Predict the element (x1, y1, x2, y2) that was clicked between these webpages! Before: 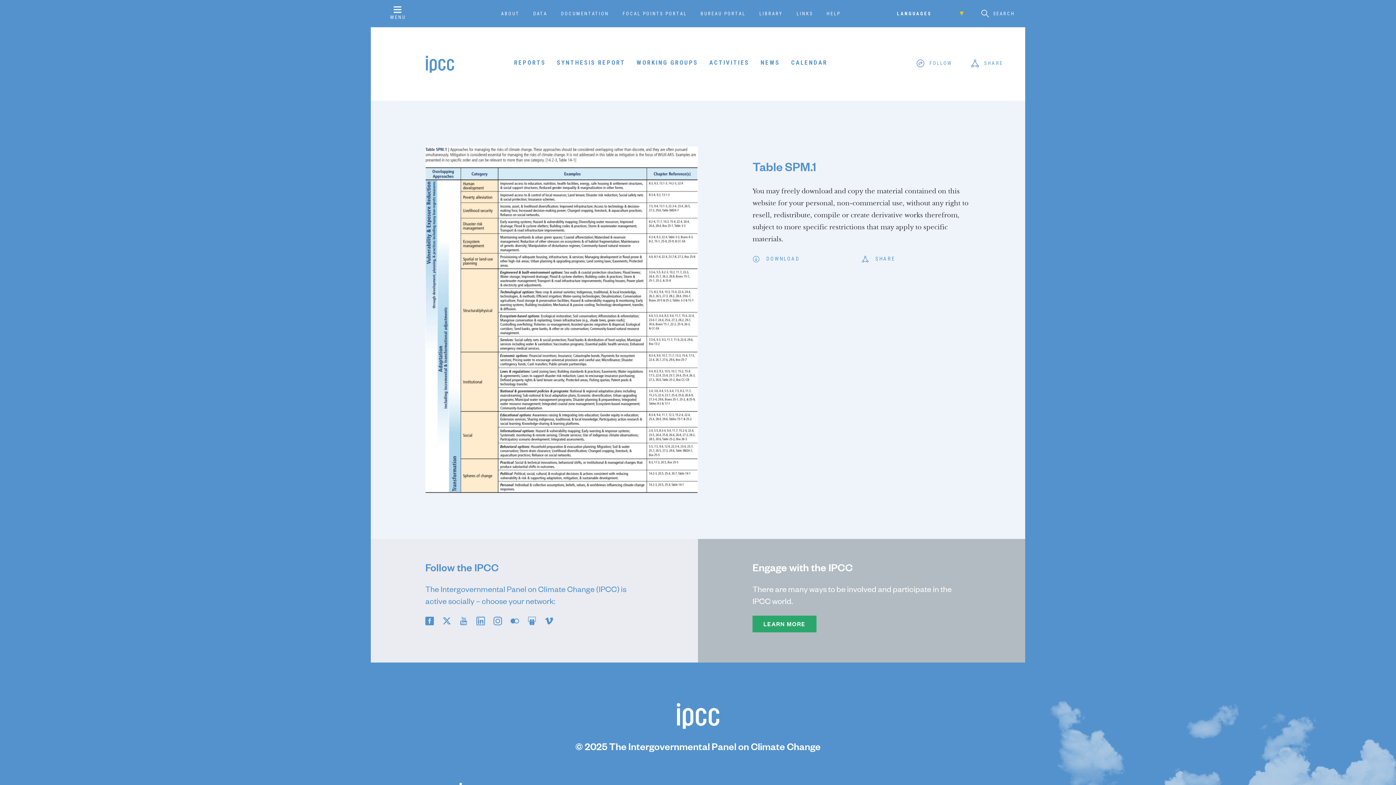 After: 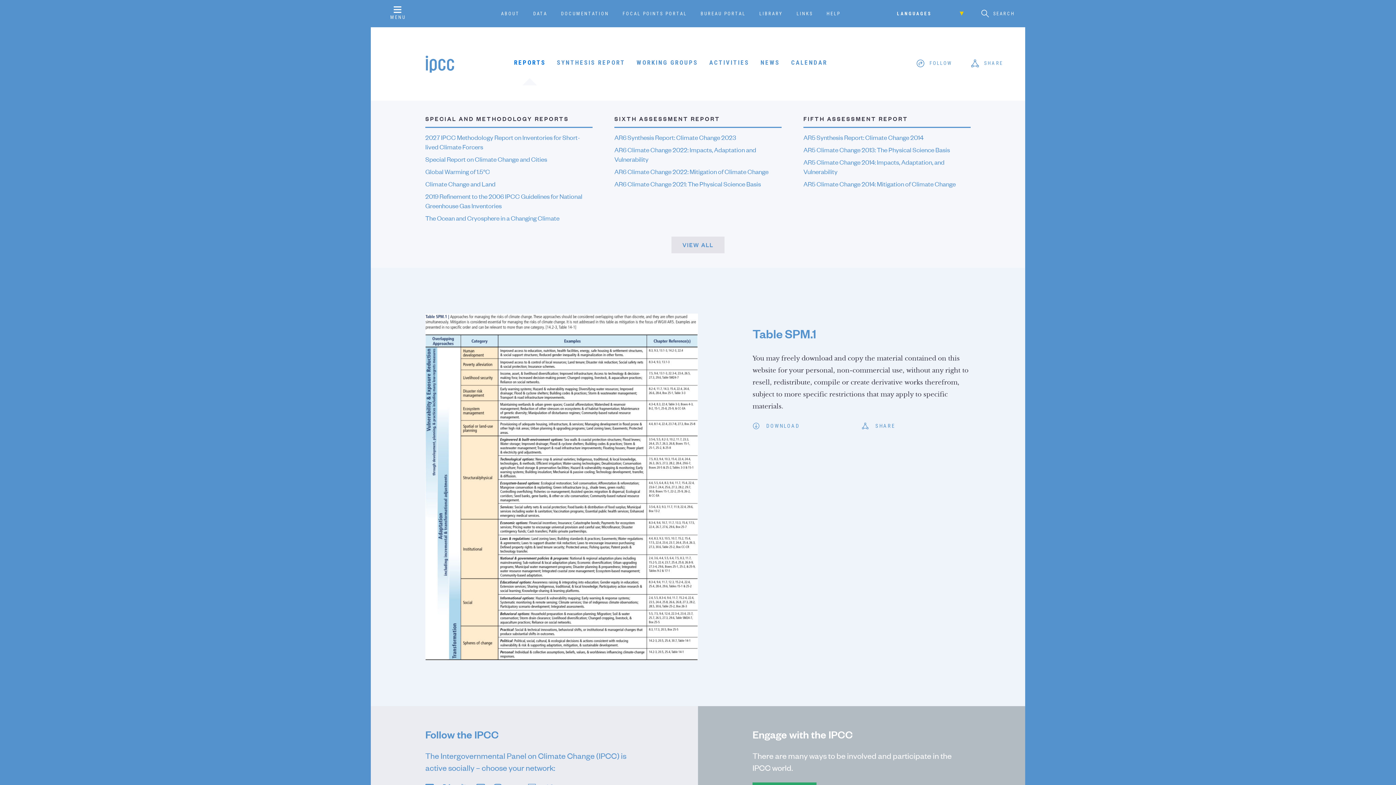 Action: label: REPORTS bbox: (509, 55, 550, 70)